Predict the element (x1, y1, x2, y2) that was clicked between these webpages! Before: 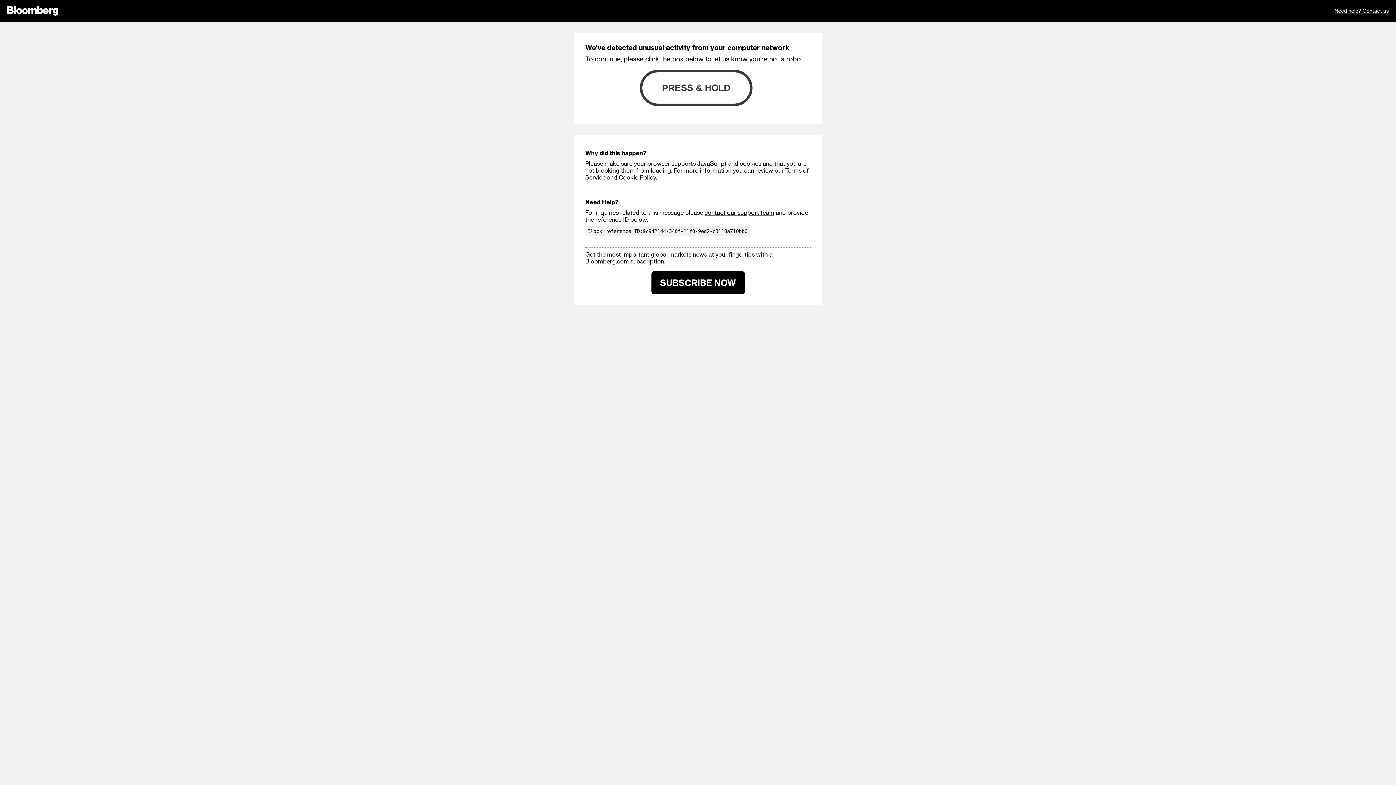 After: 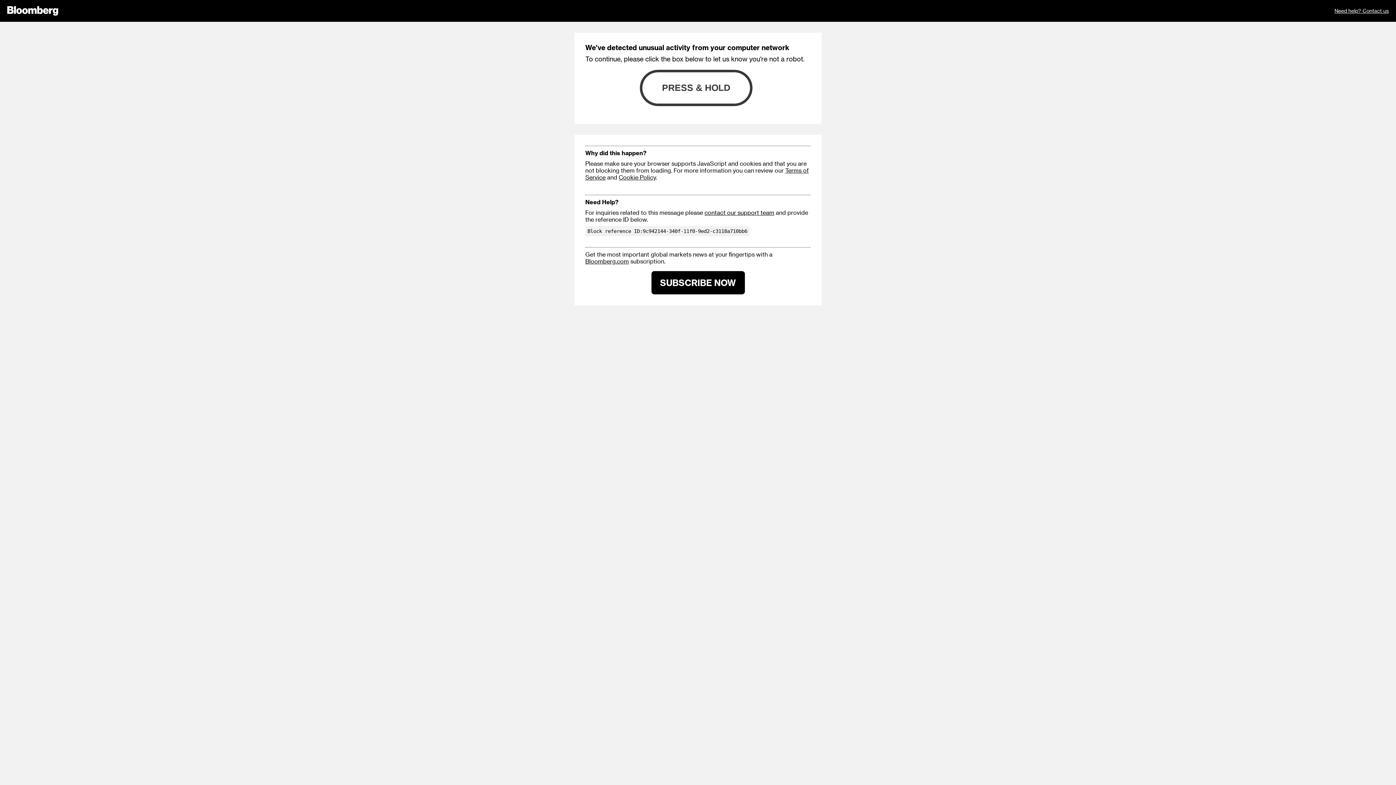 Action: bbox: (618, 173, 656, 180) label: Cookie Policy